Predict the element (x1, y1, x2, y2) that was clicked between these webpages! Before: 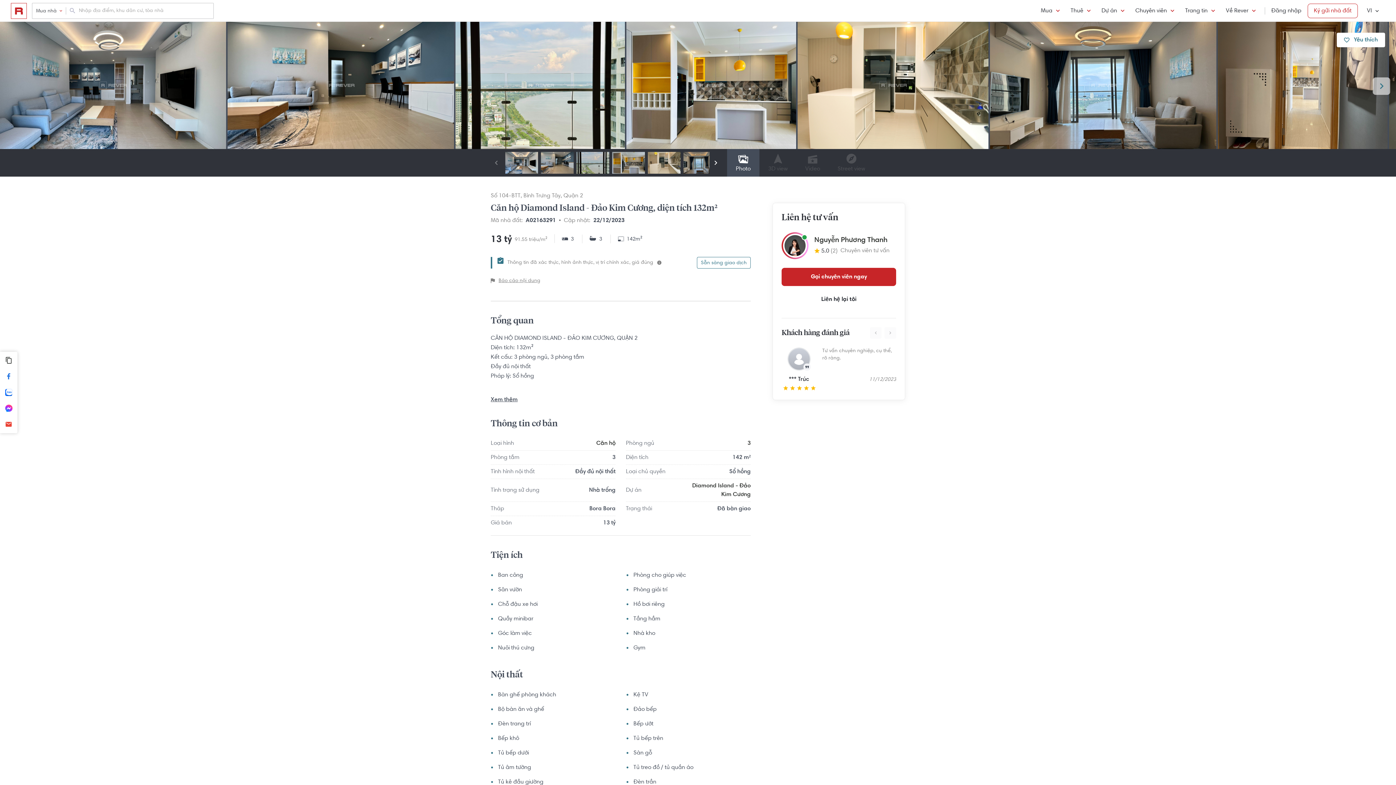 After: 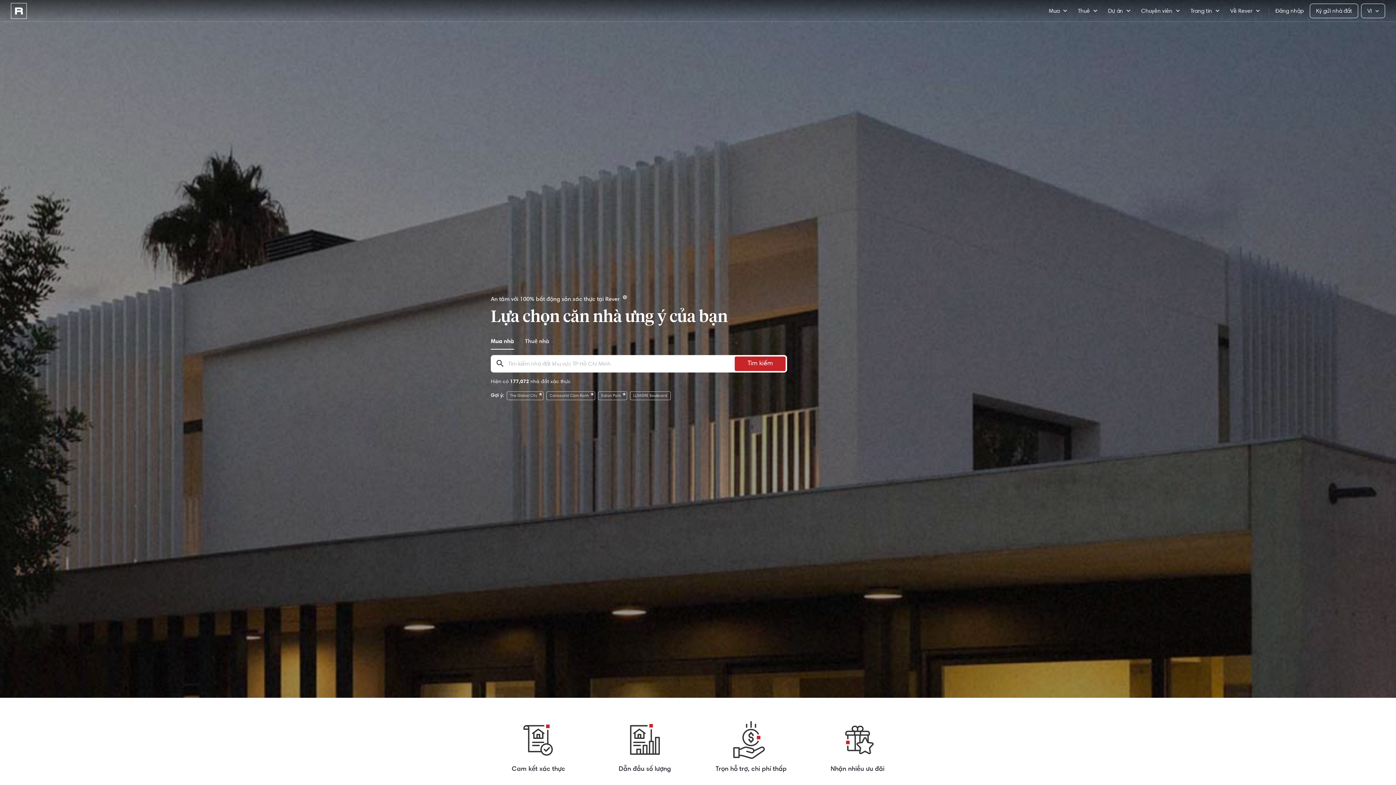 Action: bbox: (10, 2, 26, 18)